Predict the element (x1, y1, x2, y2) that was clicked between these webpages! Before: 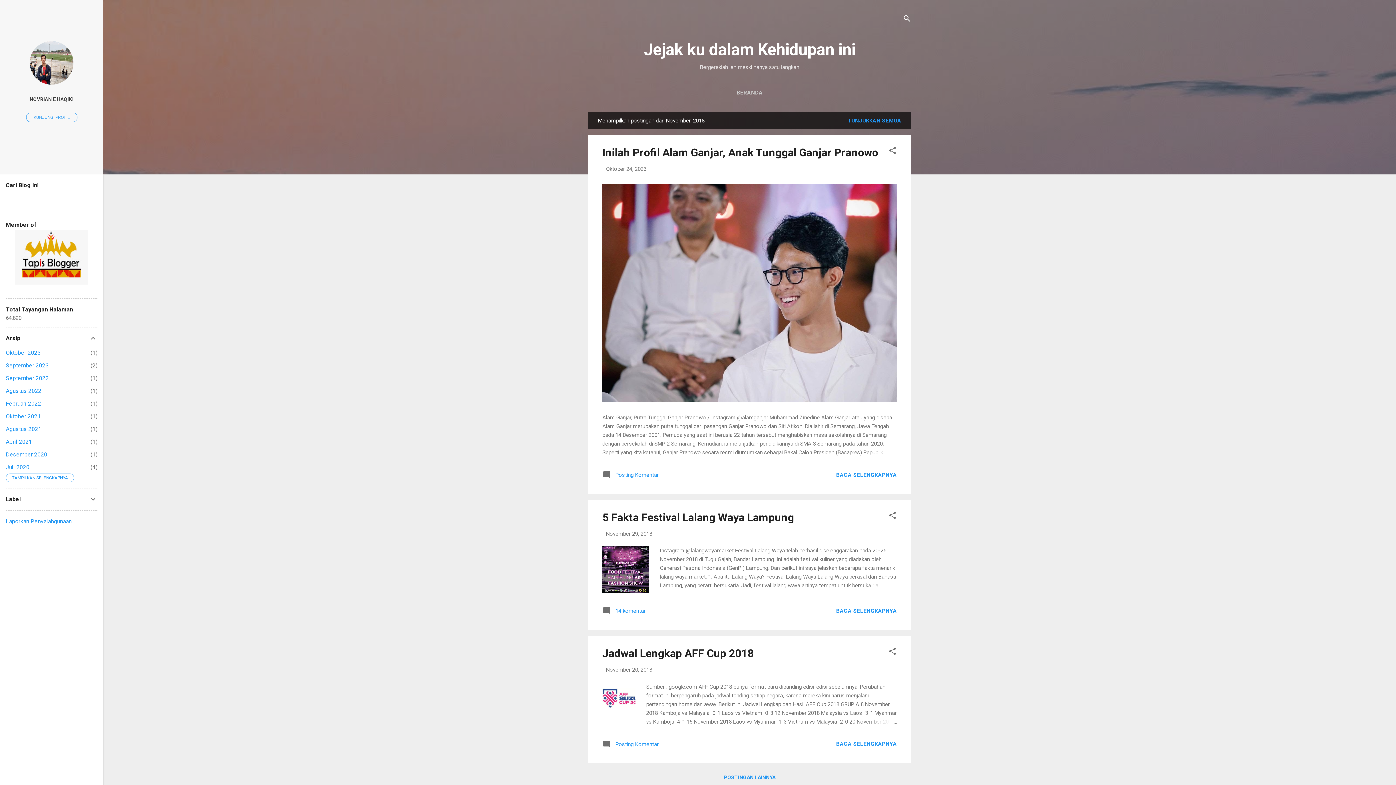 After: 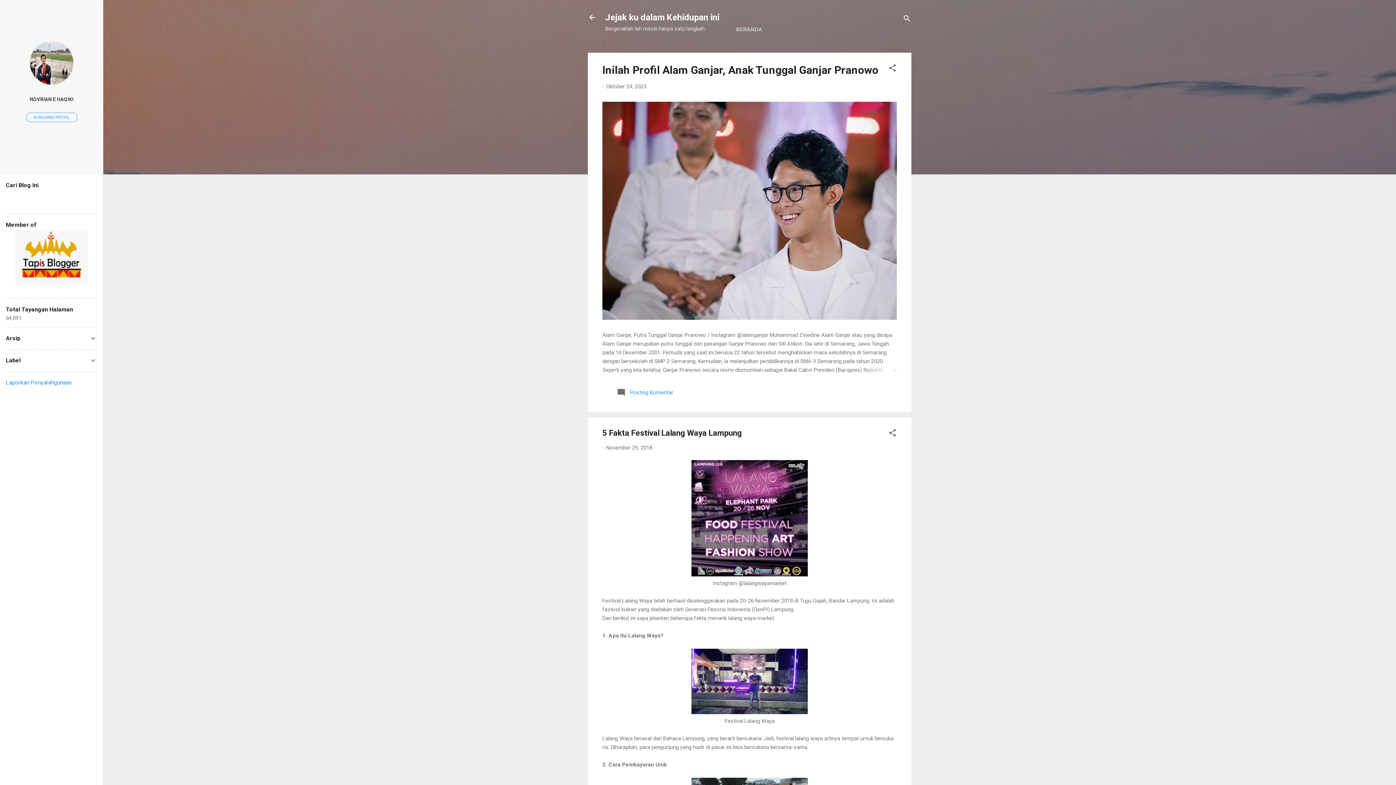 Action: bbox: (862, 581, 897, 590)